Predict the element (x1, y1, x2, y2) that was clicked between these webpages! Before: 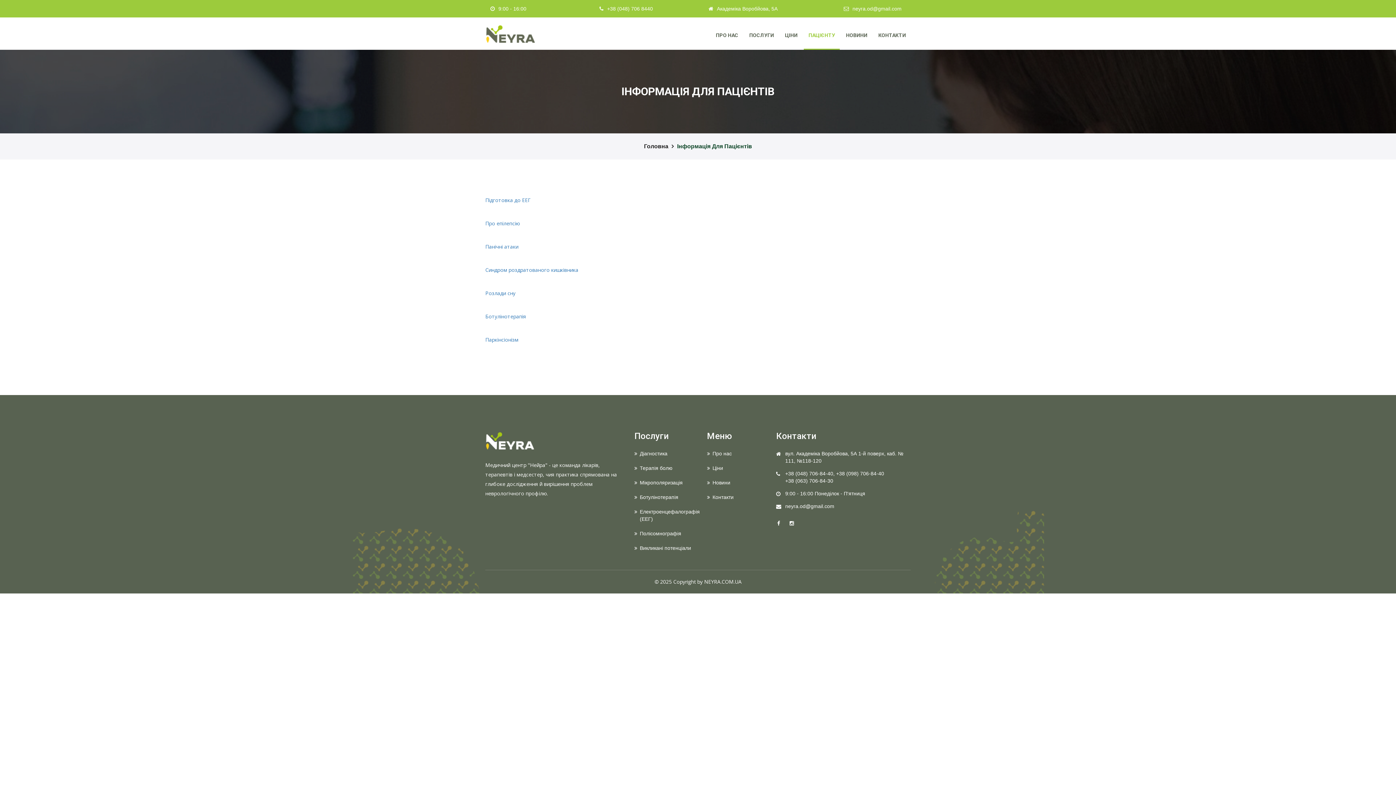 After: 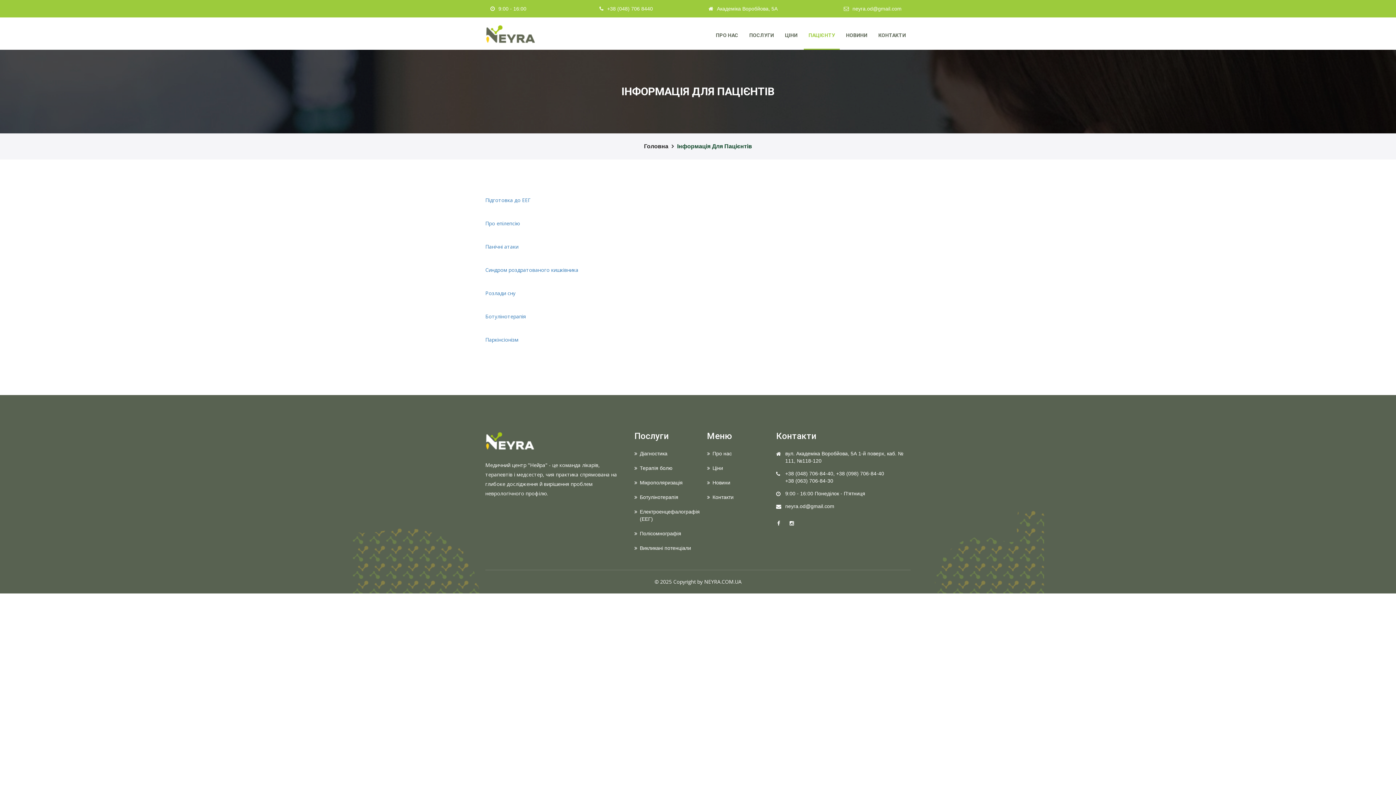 Action: label: +38 (048) 706 8440 bbox: (599, 5, 653, 12)